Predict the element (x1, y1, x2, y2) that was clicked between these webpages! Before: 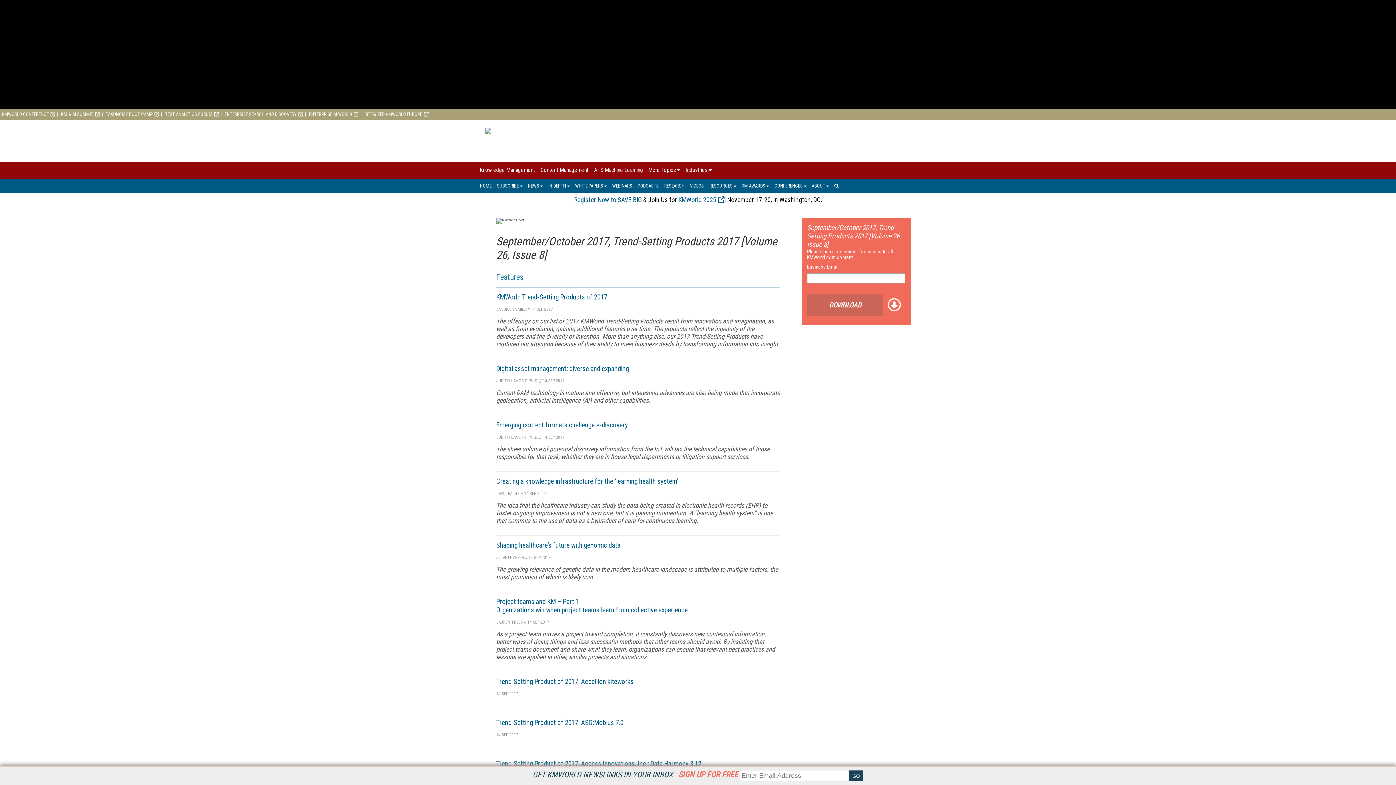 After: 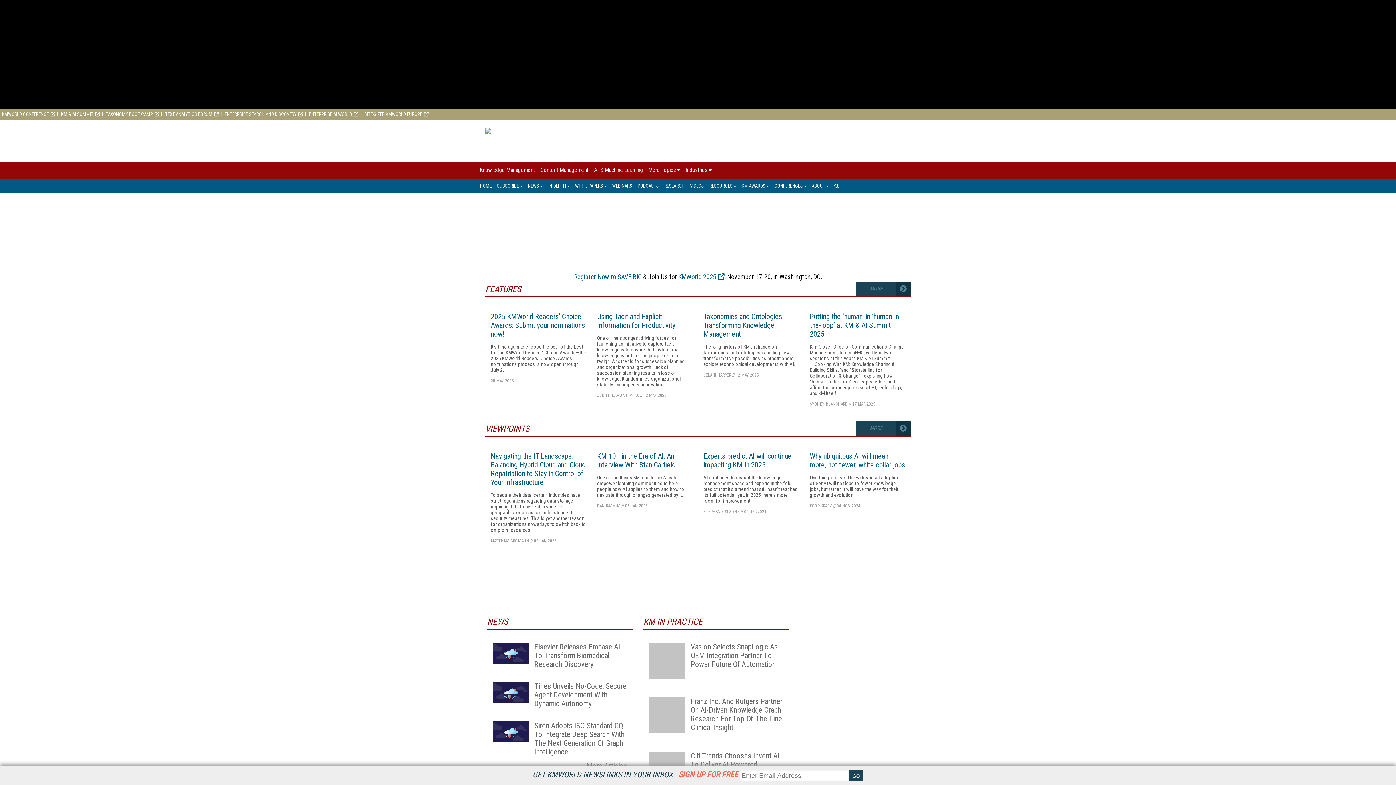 Action: label: AI & Machine Learning bbox: (594, 161, 643, 178)